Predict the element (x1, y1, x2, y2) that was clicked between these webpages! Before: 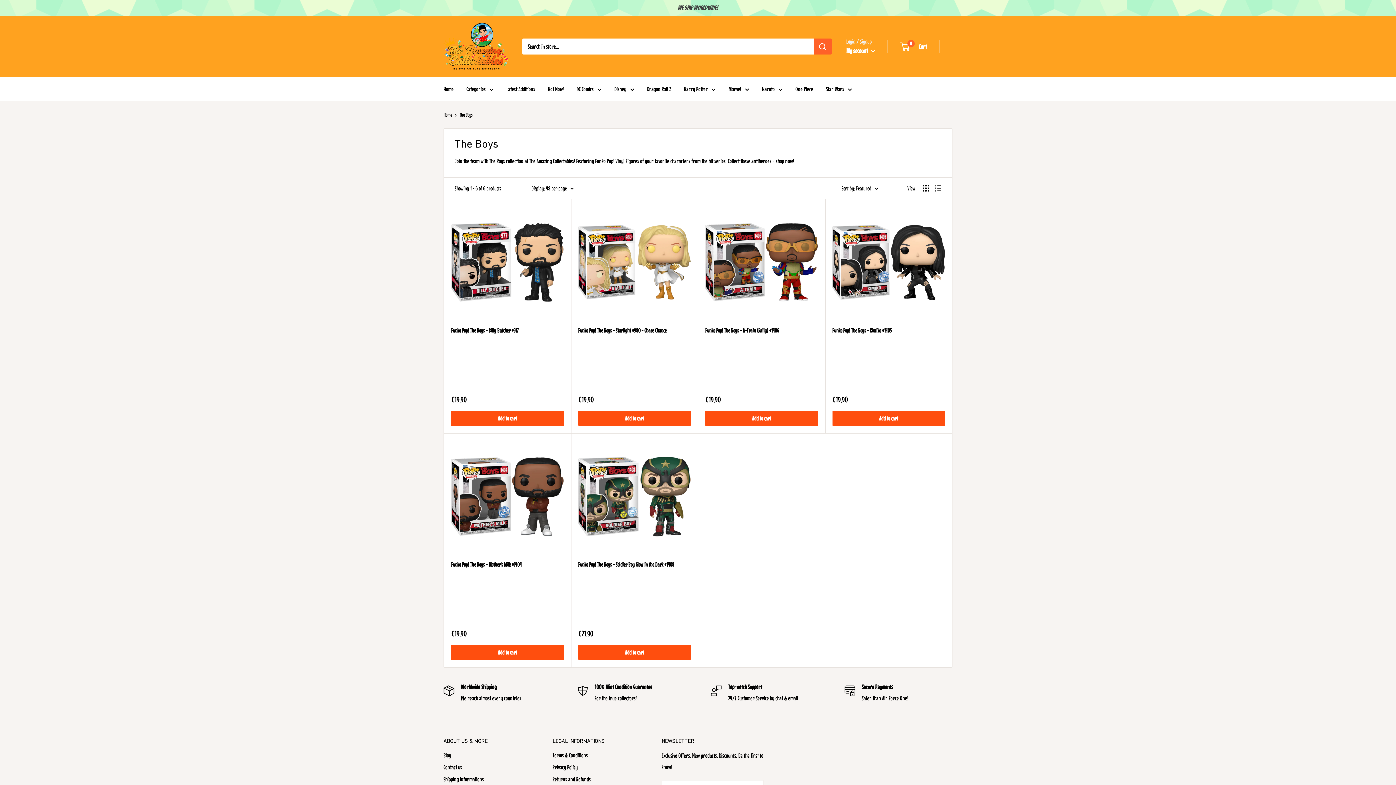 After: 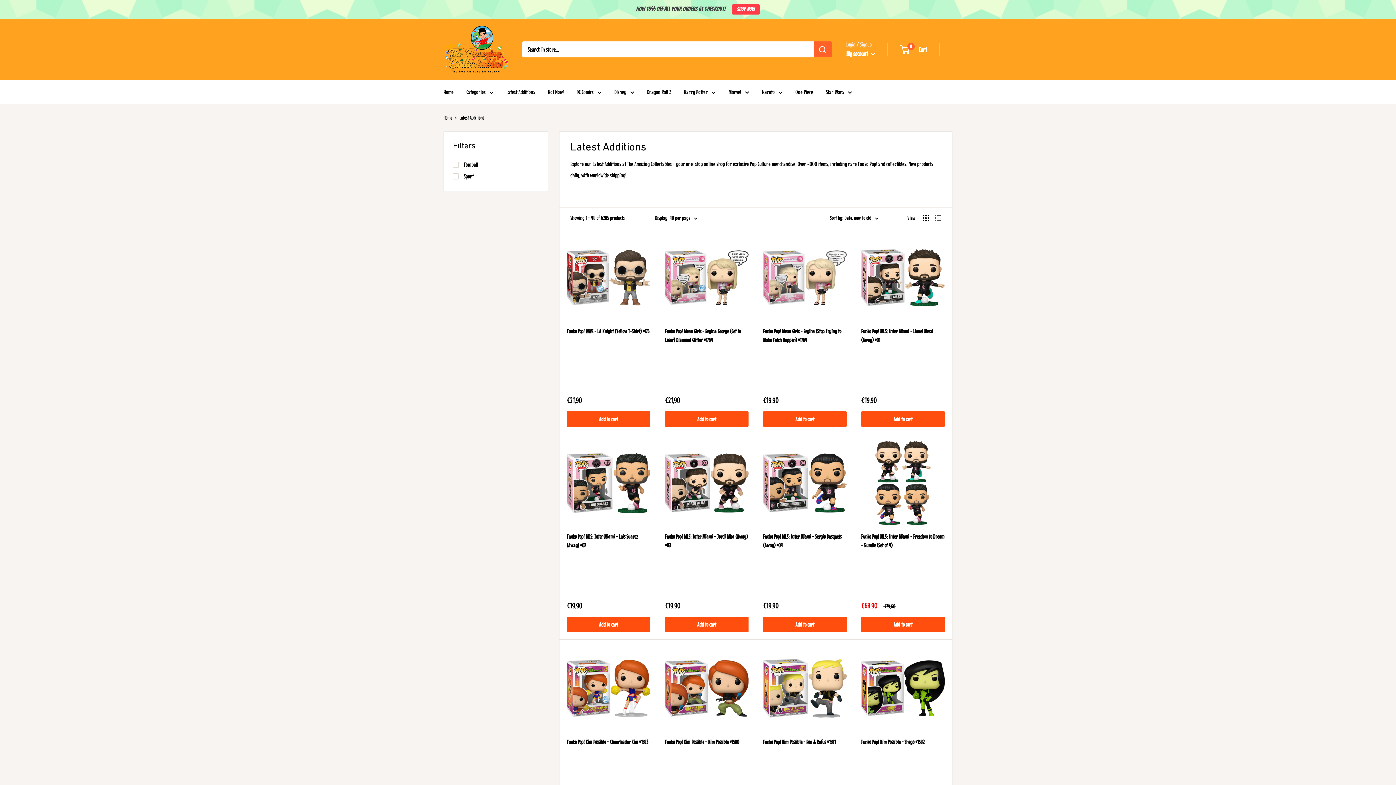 Action: bbox: (506, 86, 535, 97) label: Latest Additions